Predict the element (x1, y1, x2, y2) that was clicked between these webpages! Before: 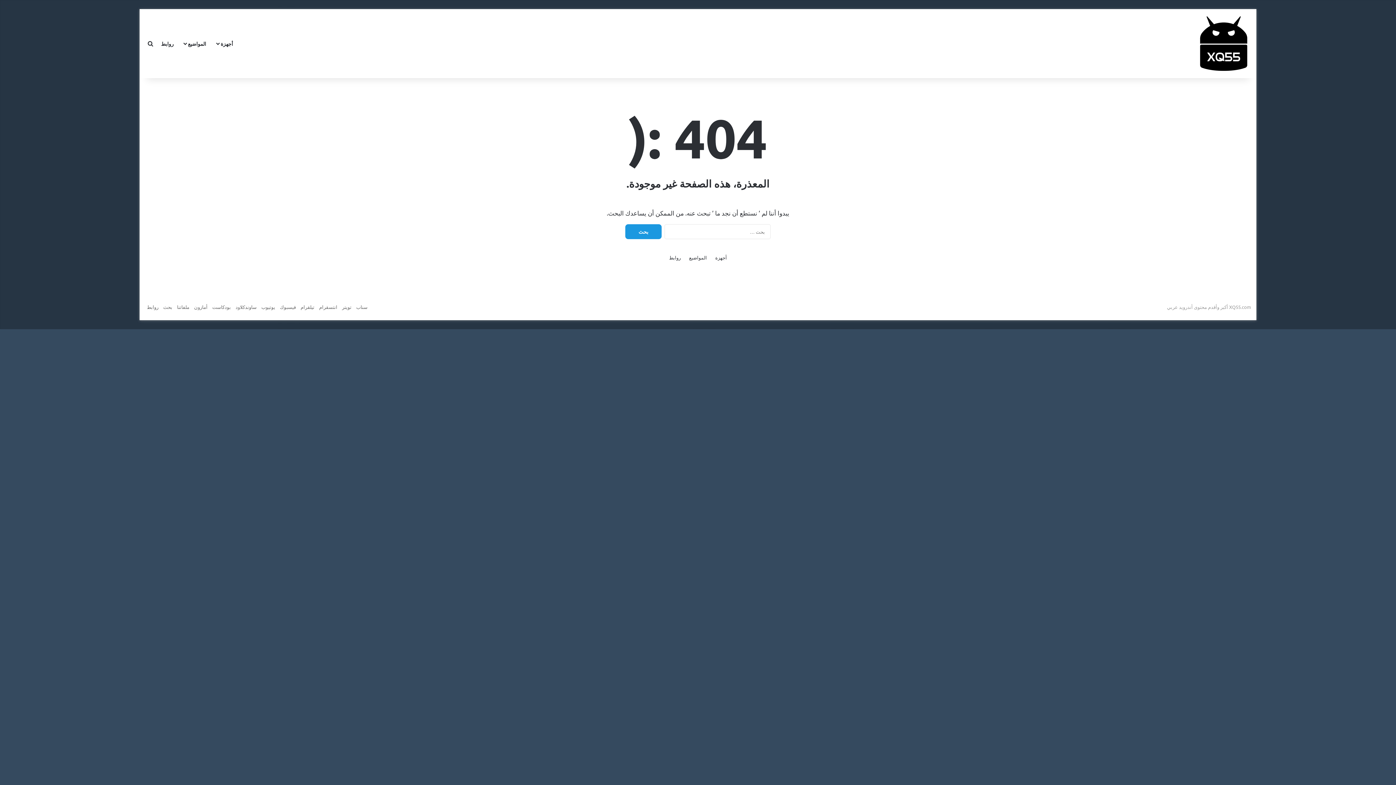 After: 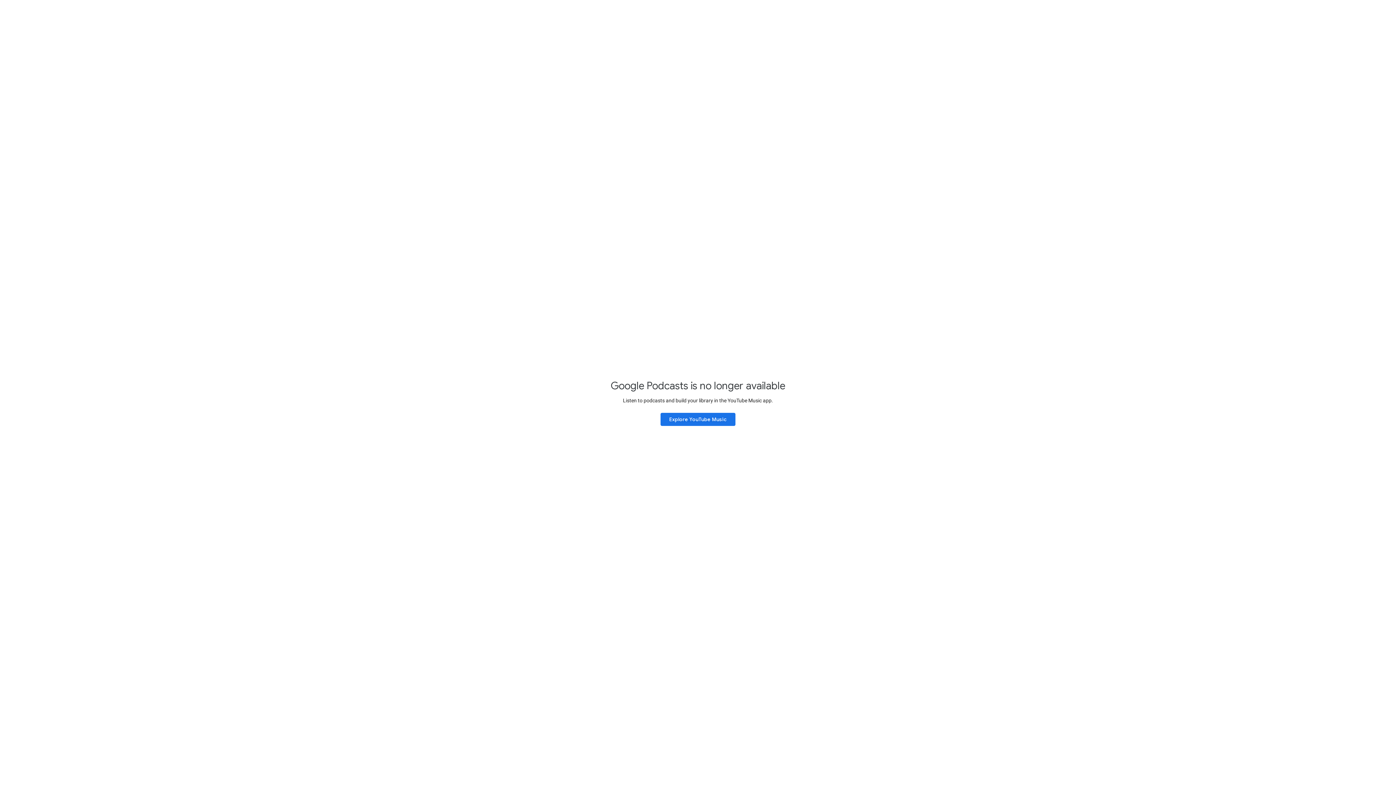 Action: bbox: (212, 304, 230, 310) label: بودكاست